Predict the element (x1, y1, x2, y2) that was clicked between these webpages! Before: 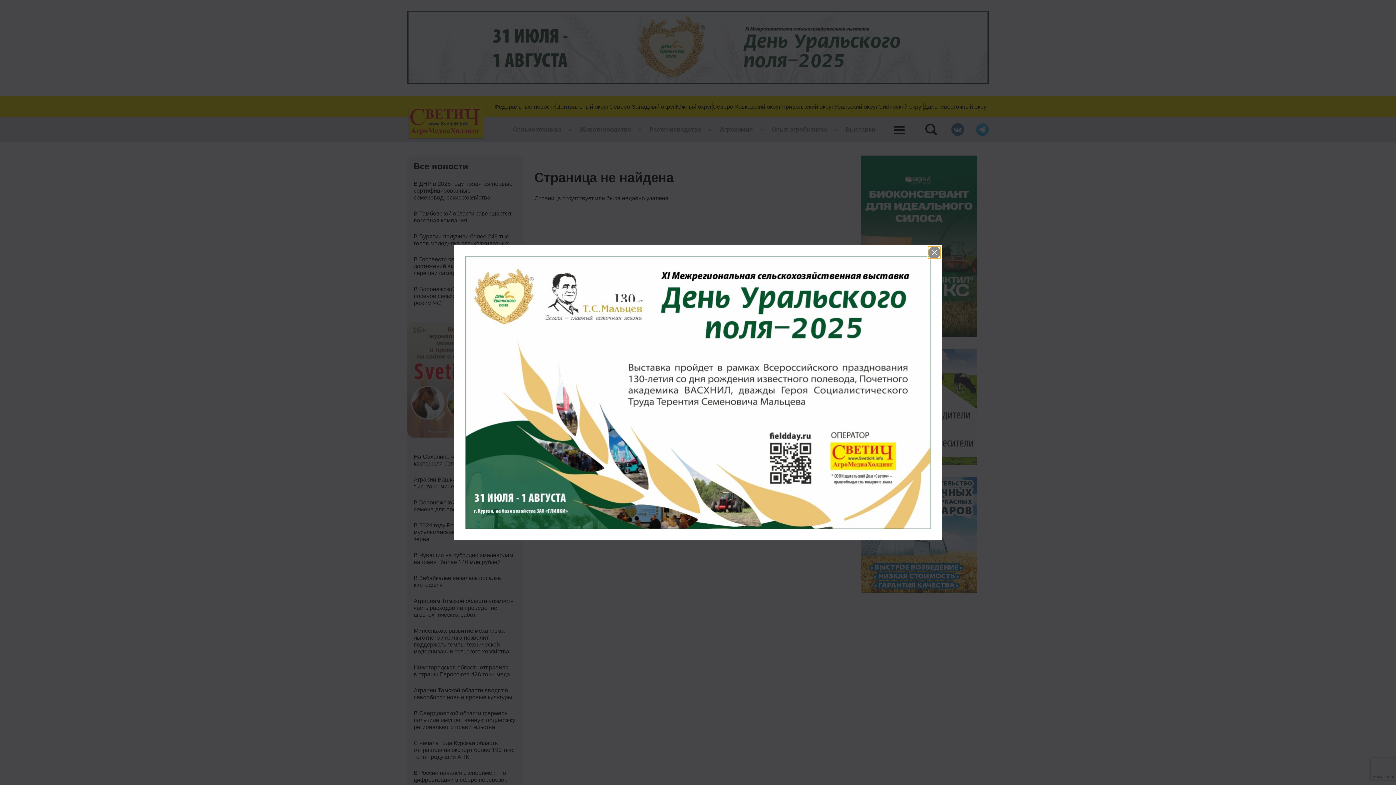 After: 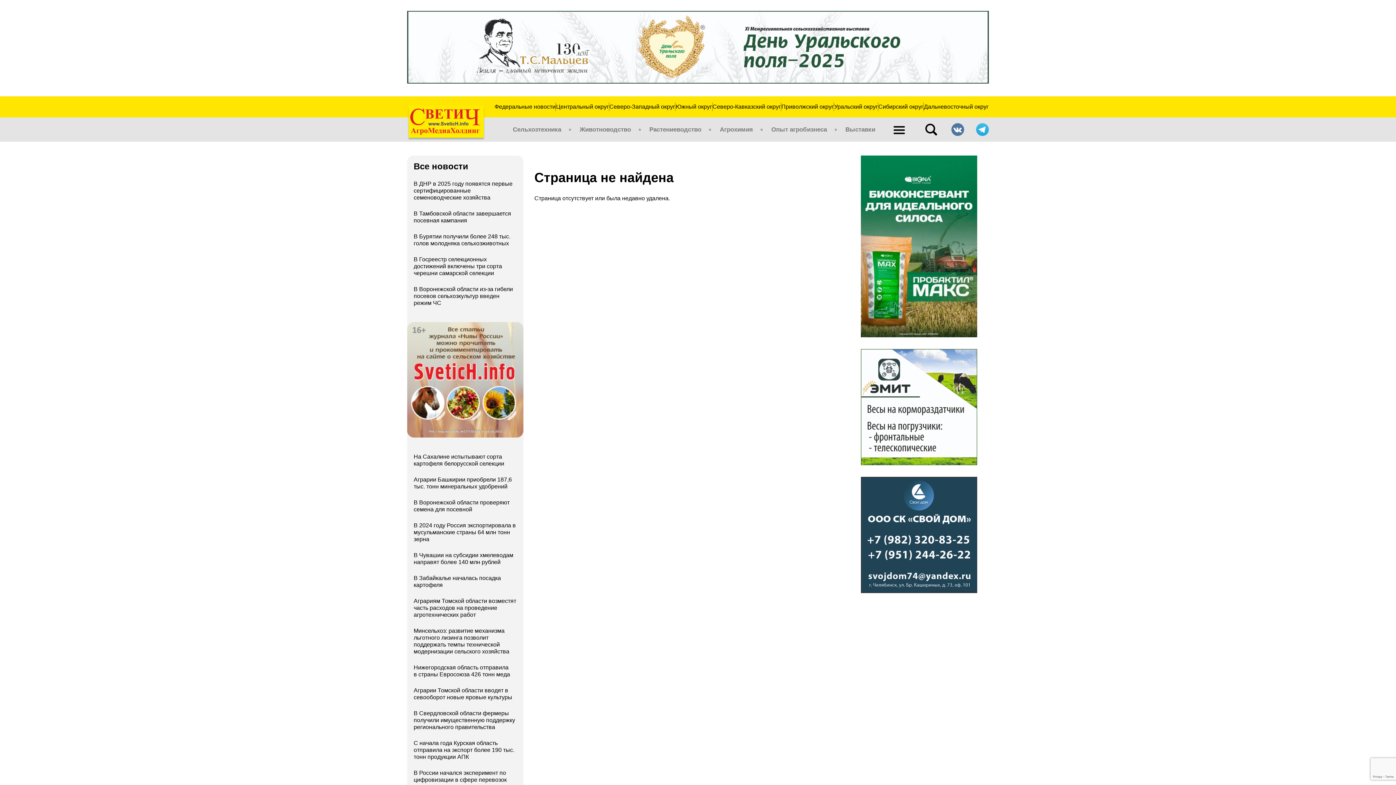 Action: bbox: (928, 246, 940, 258)